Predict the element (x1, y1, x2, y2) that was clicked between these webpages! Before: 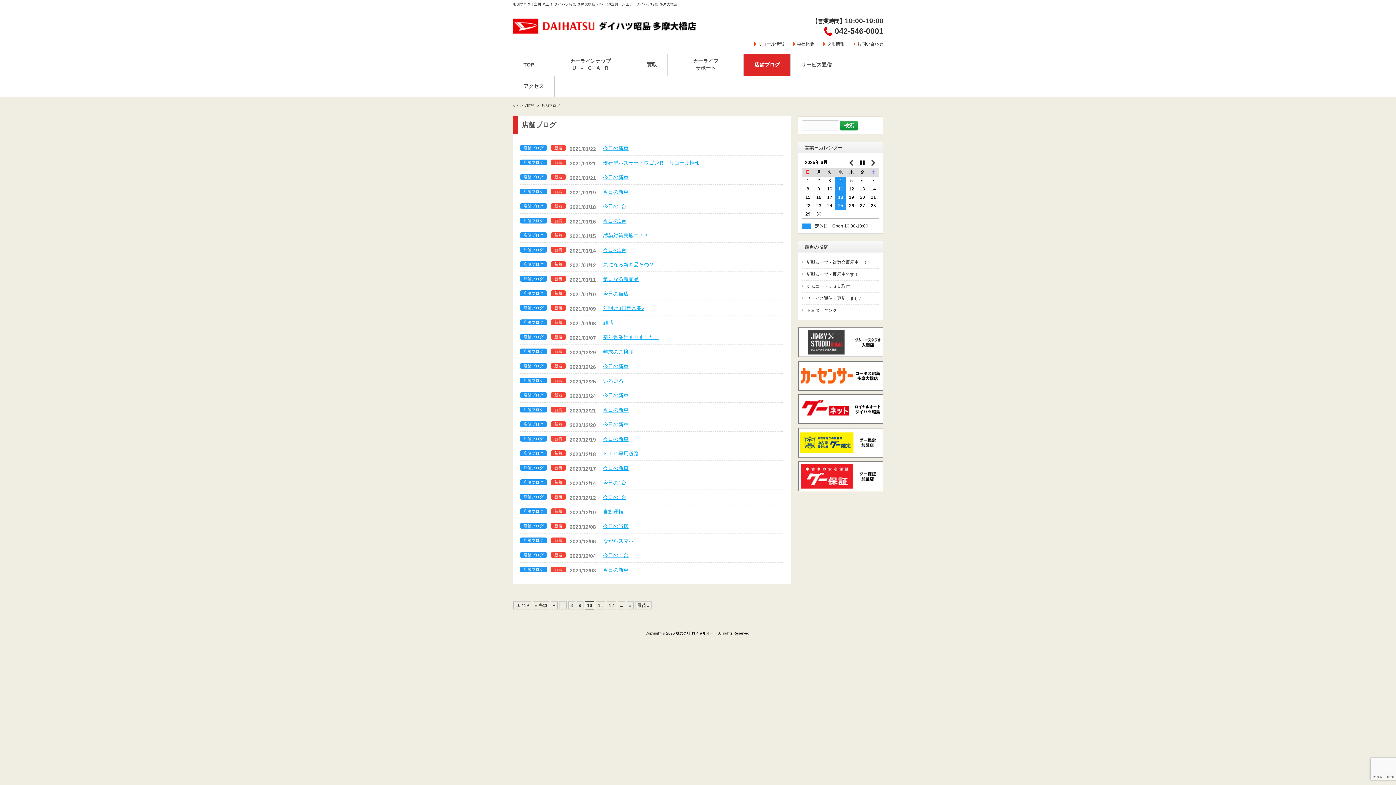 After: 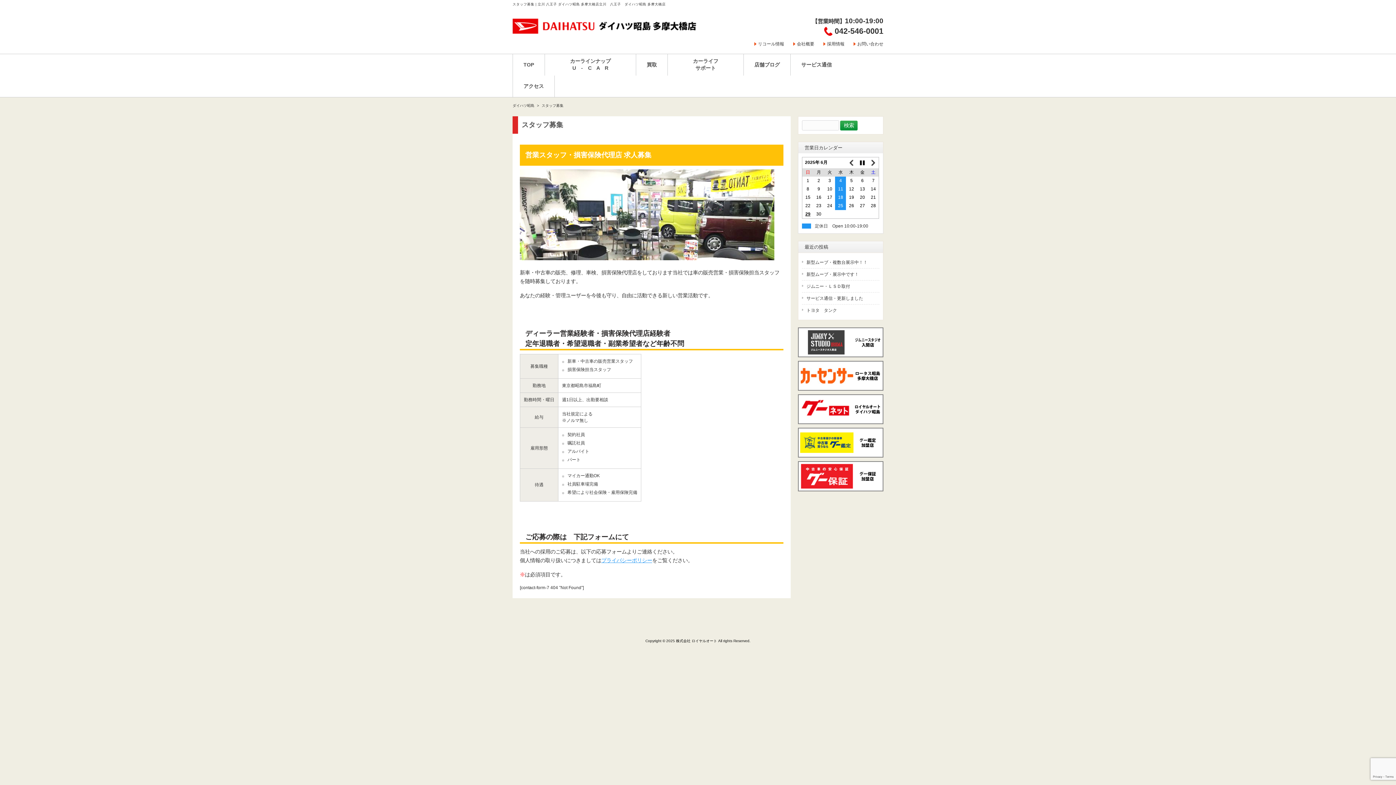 Action: bbox: (827, 41, 844, 46) label: 採用情報